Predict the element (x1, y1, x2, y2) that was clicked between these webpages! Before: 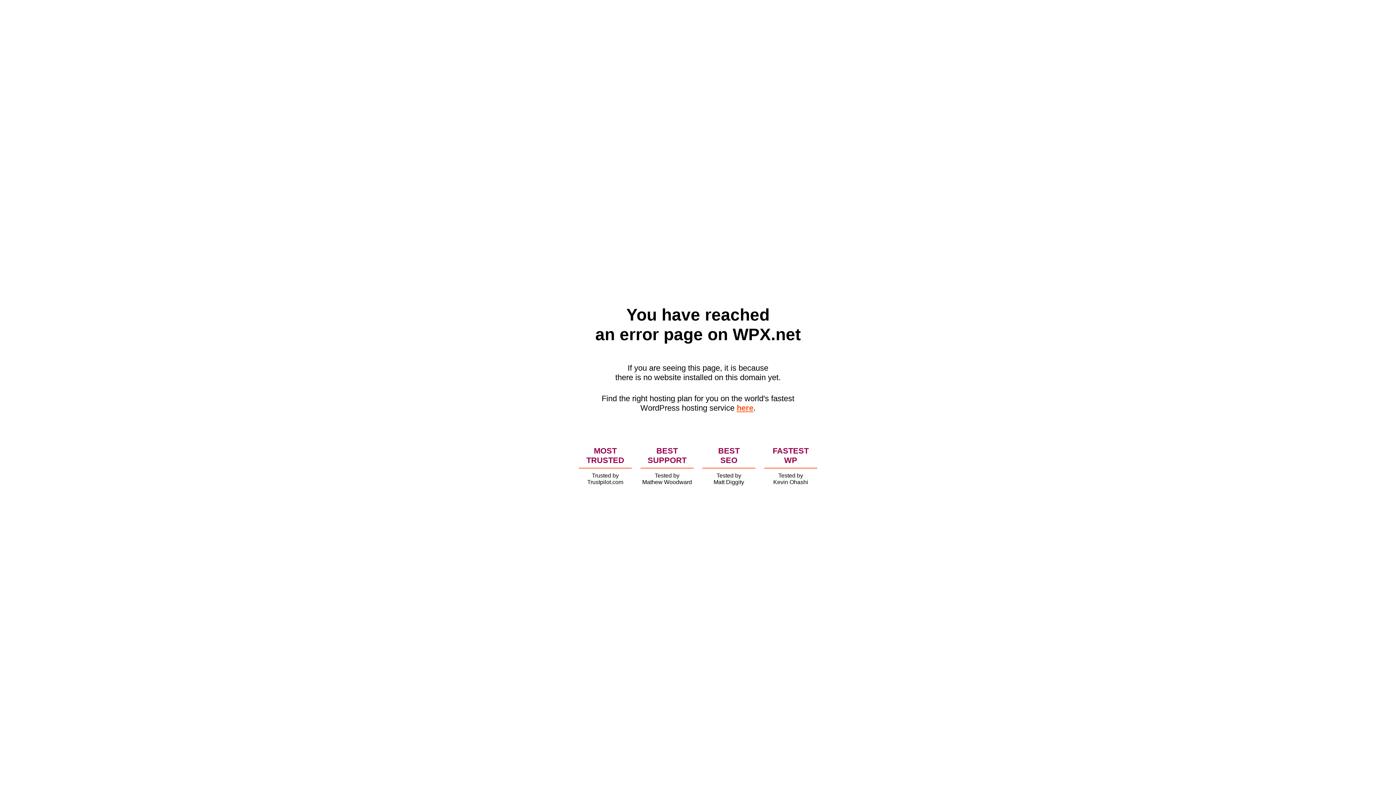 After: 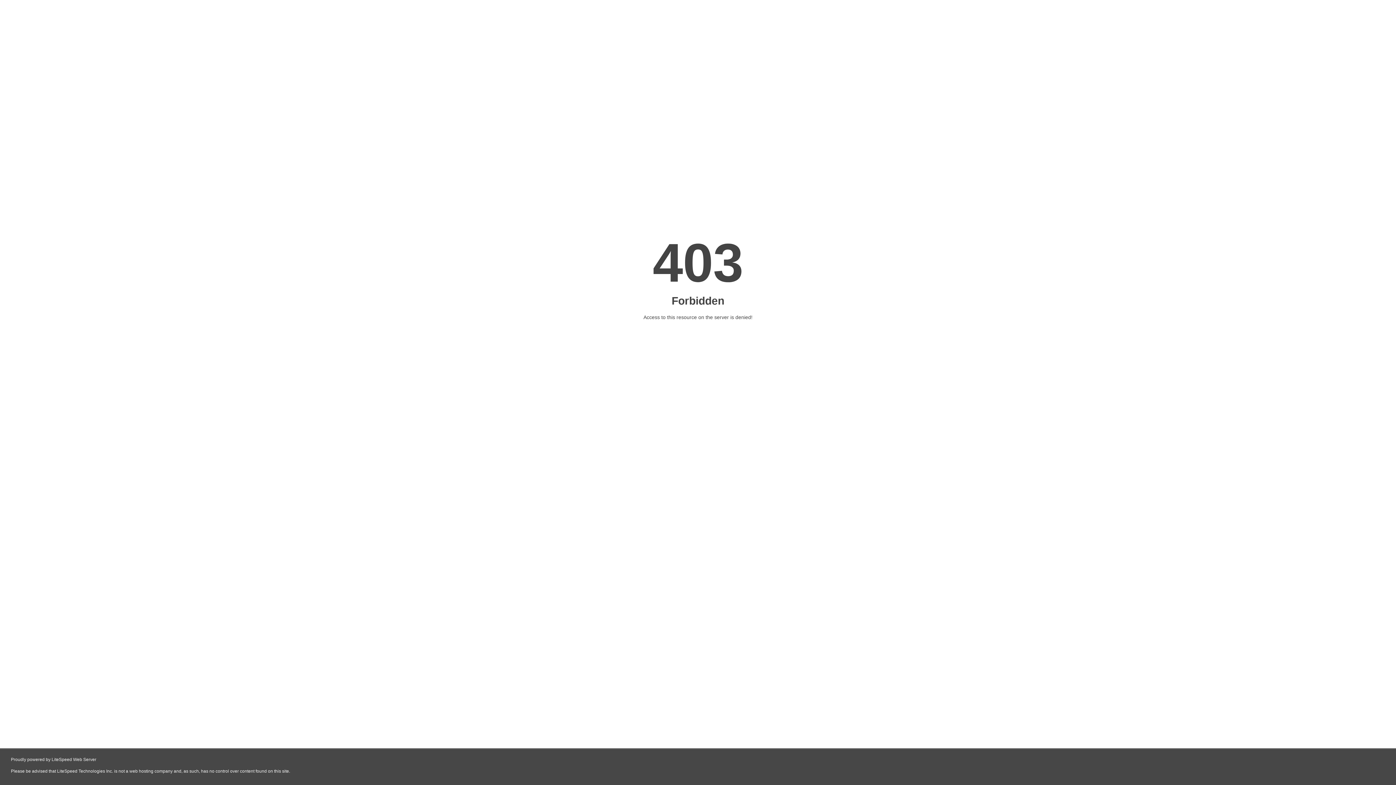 Action: label: here bbox: (736, 403, 753, 412)